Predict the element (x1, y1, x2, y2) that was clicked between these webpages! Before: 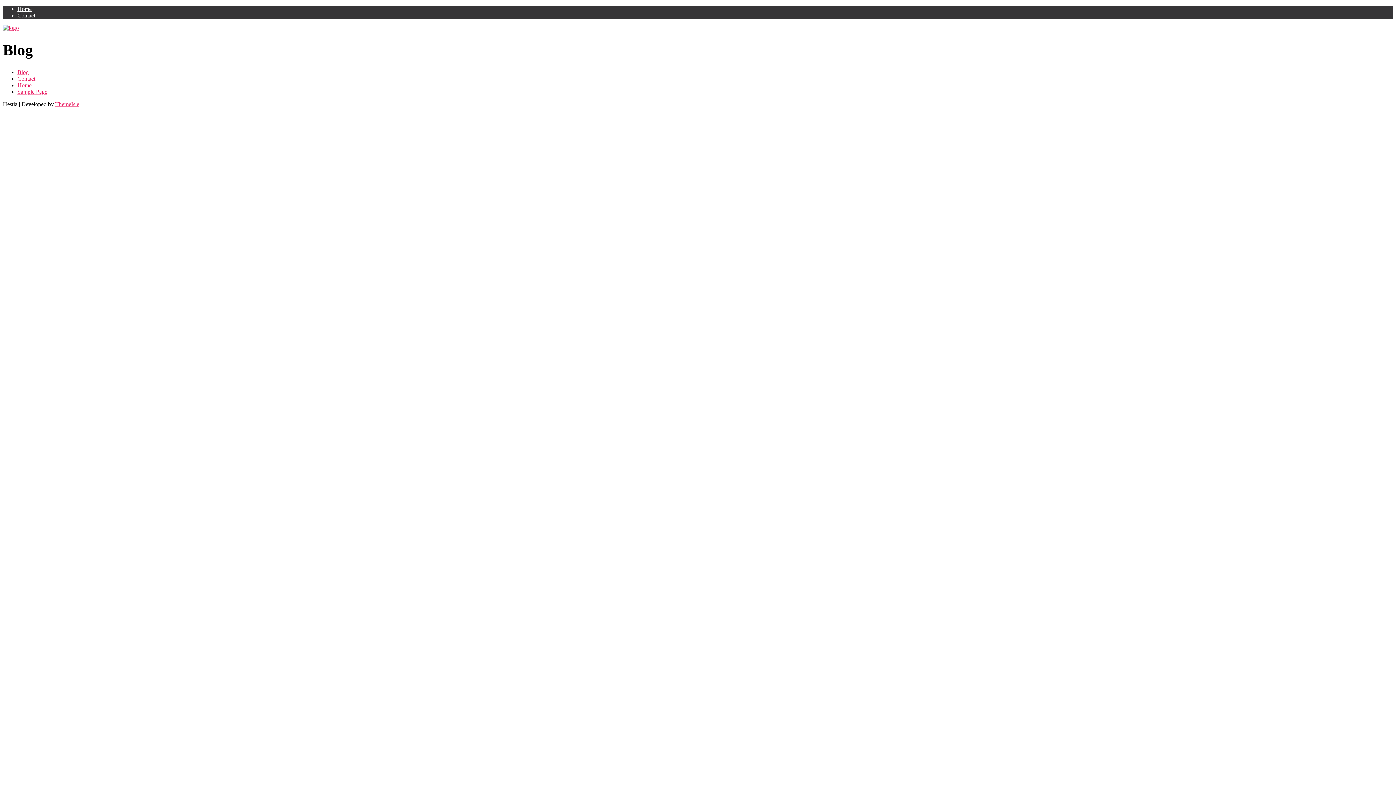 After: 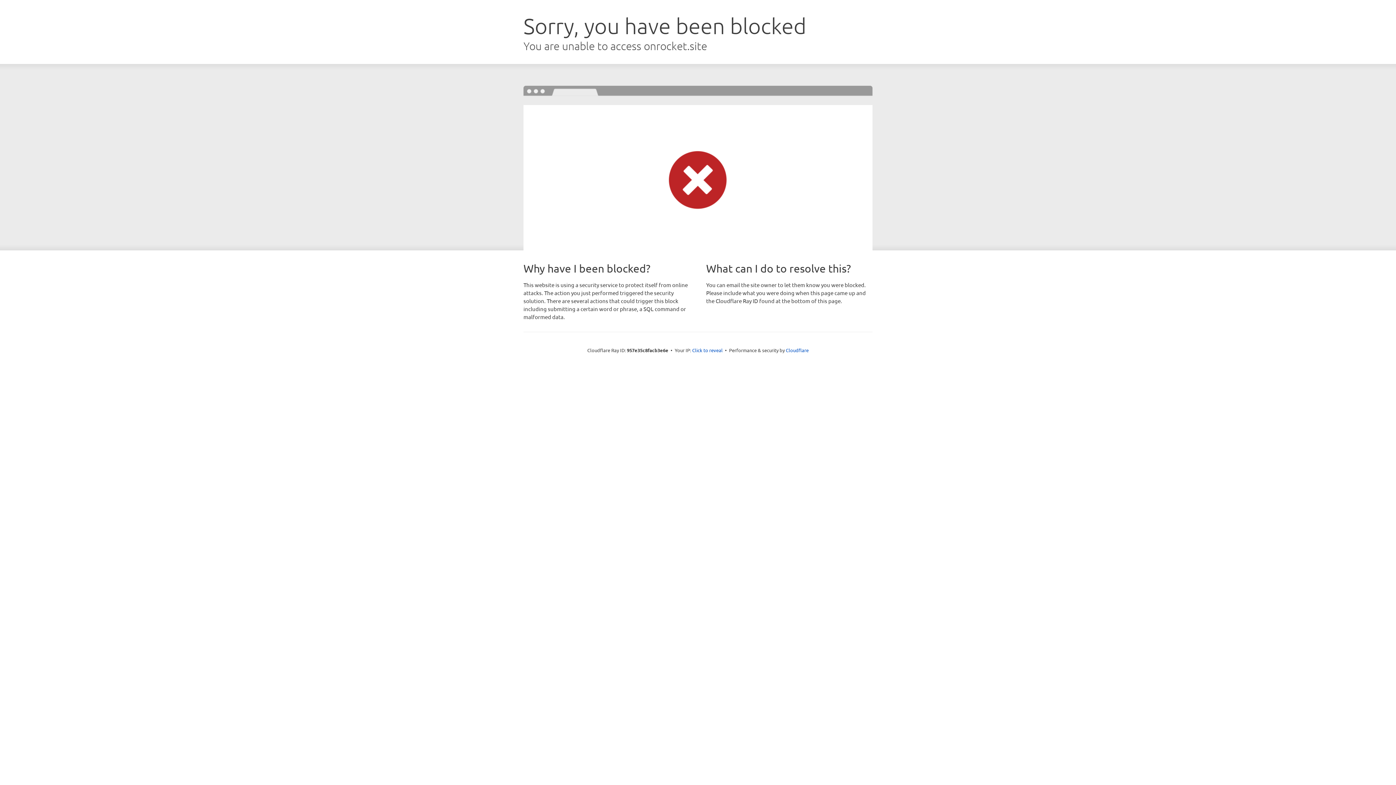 Action: label: ThemeIsle bbox: (55, 101, 79, 107)